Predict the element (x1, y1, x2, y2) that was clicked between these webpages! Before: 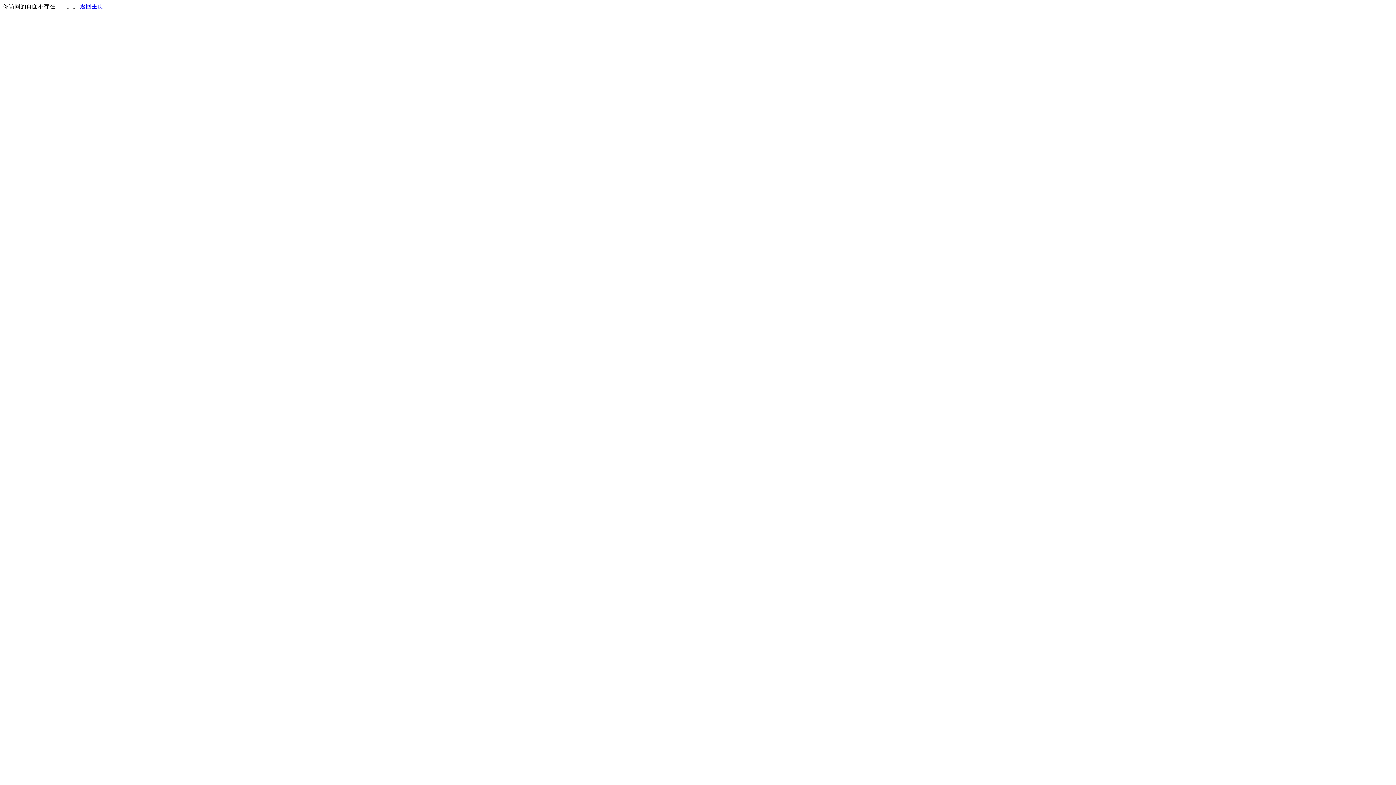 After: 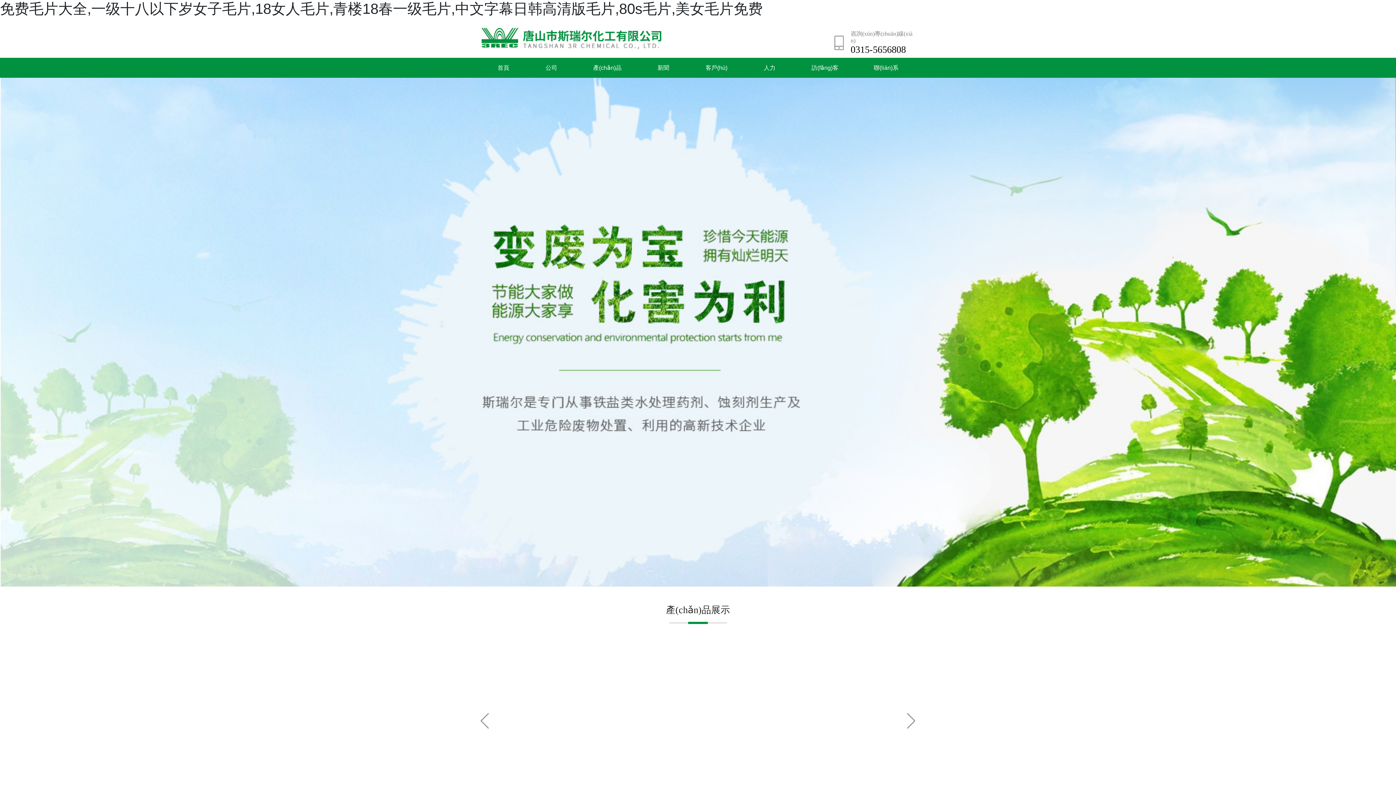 Action: bbox: (80, 3, 103, 9) label: 返回主页